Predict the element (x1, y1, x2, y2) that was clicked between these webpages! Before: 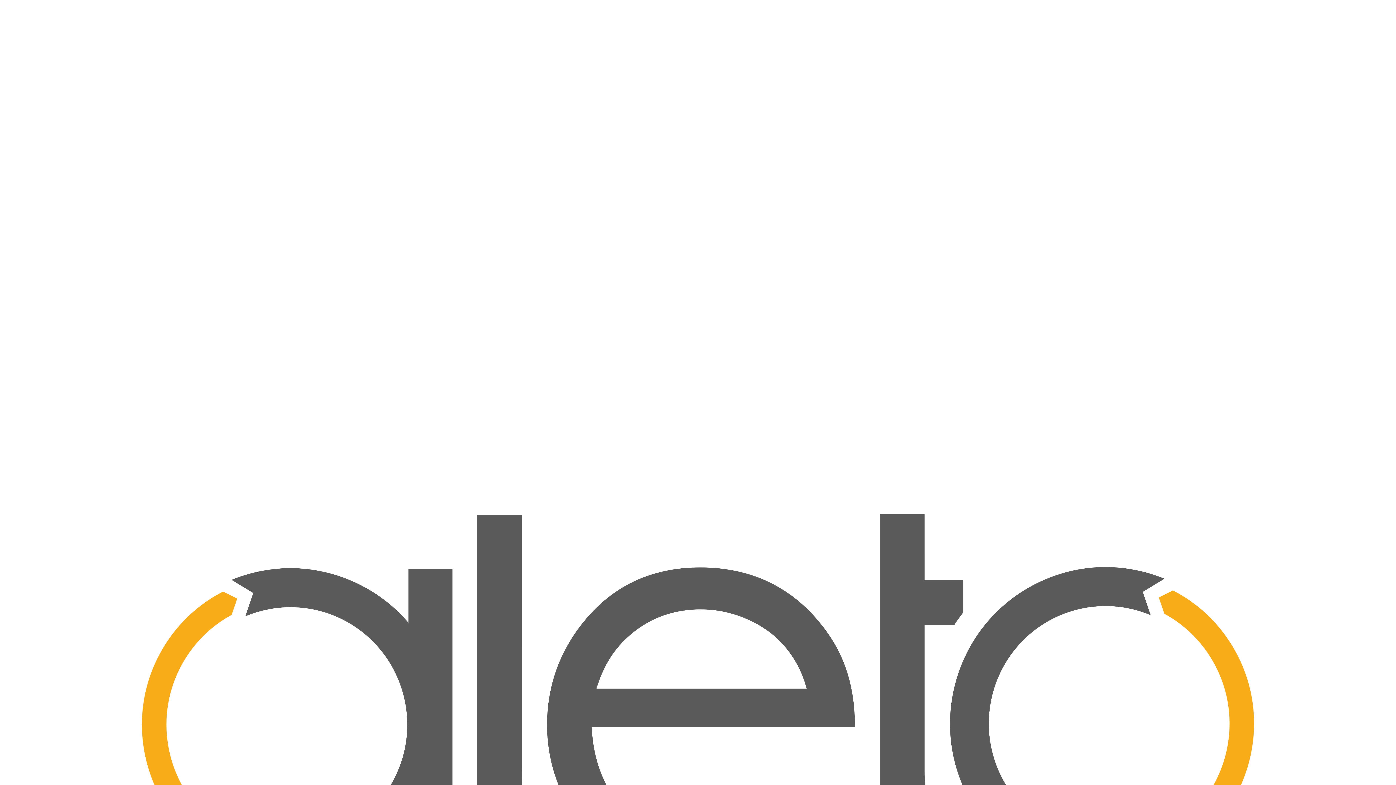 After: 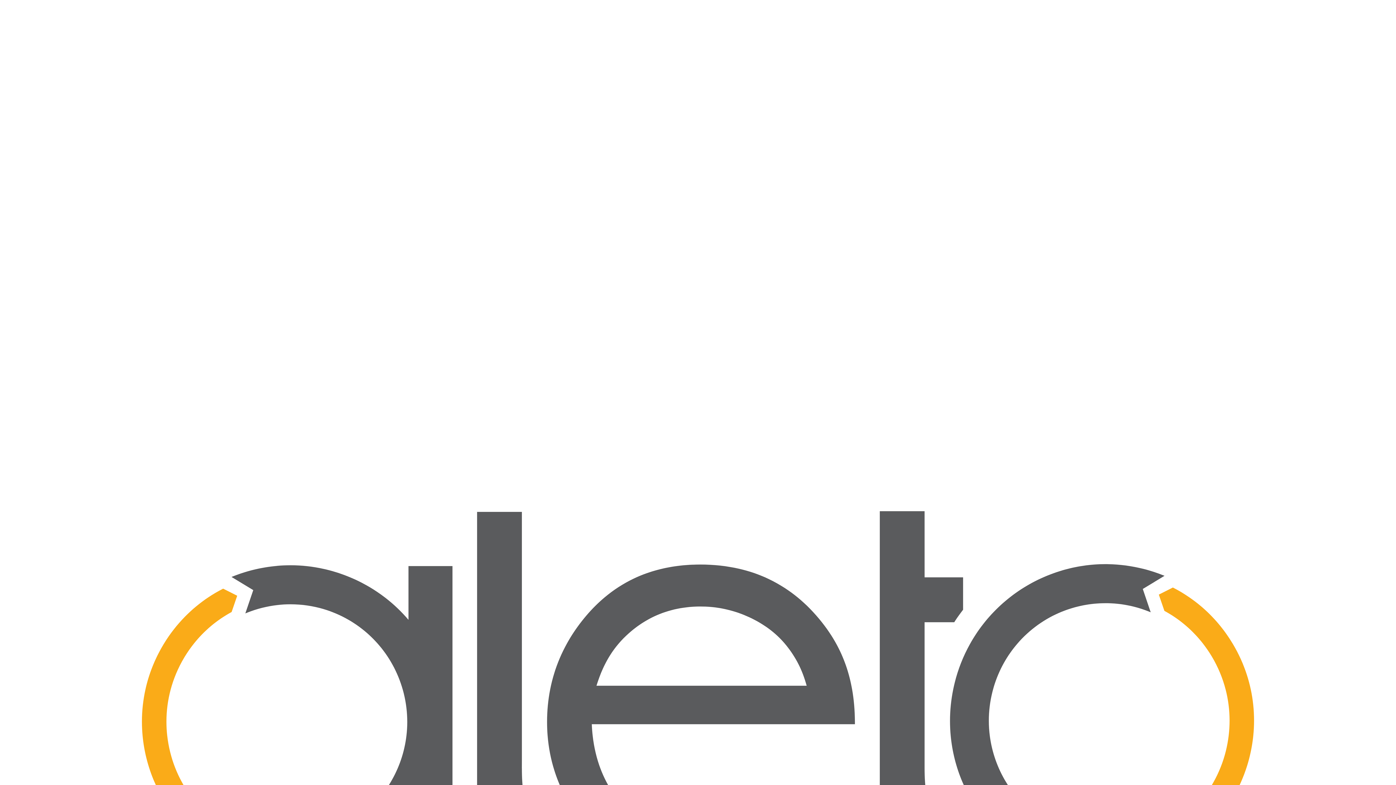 Action: bbox: (2, 2, 1393, 1423) label: Home